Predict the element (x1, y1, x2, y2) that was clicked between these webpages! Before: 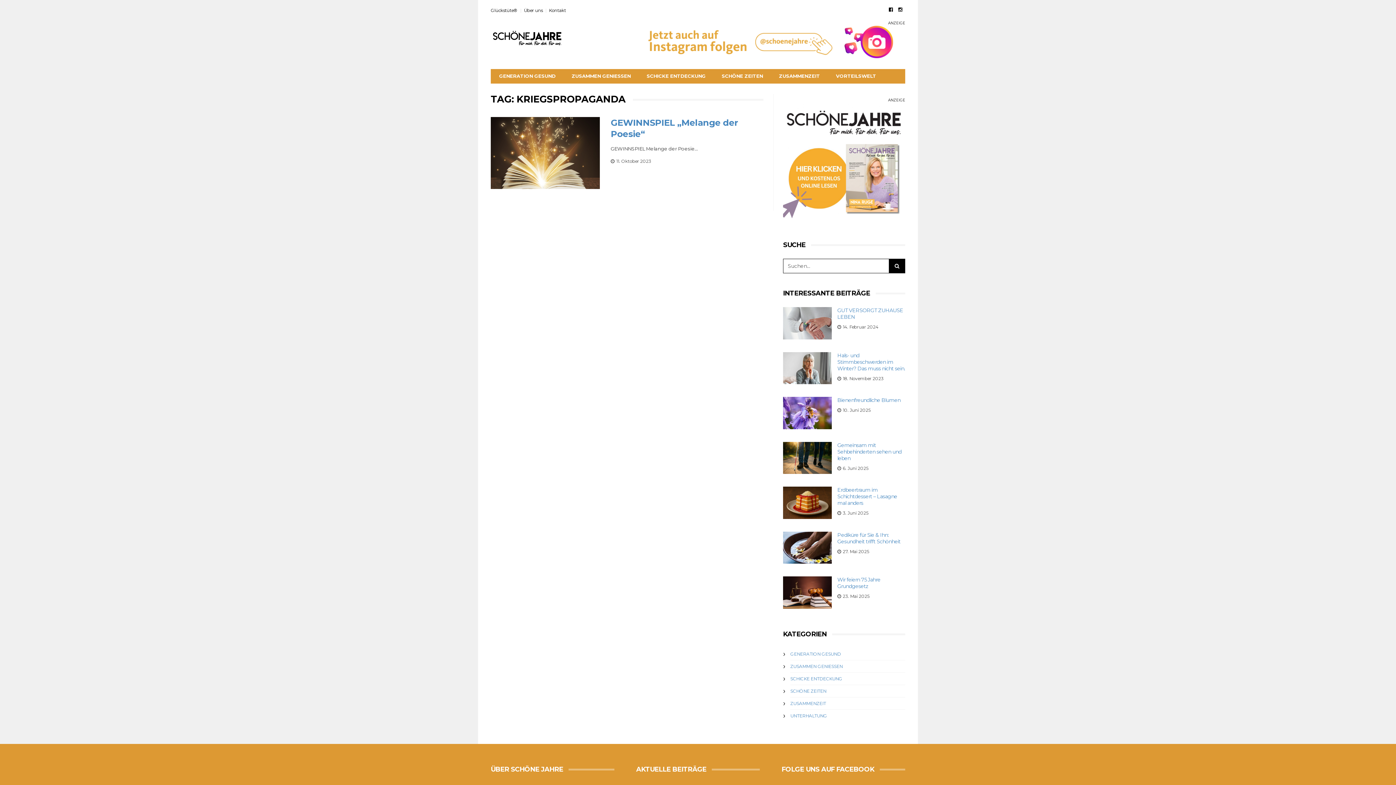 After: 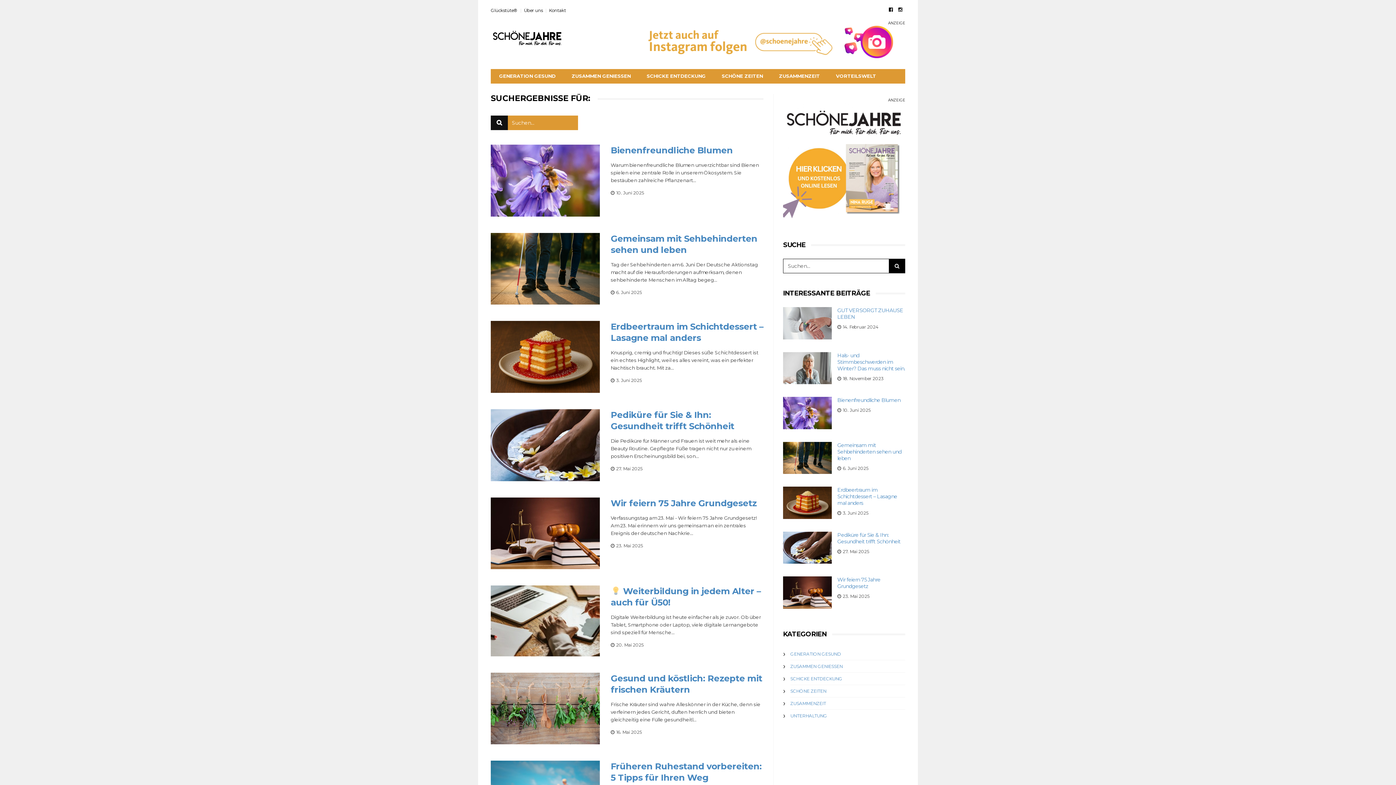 Action: bbox: (889, 258, 905, 273)